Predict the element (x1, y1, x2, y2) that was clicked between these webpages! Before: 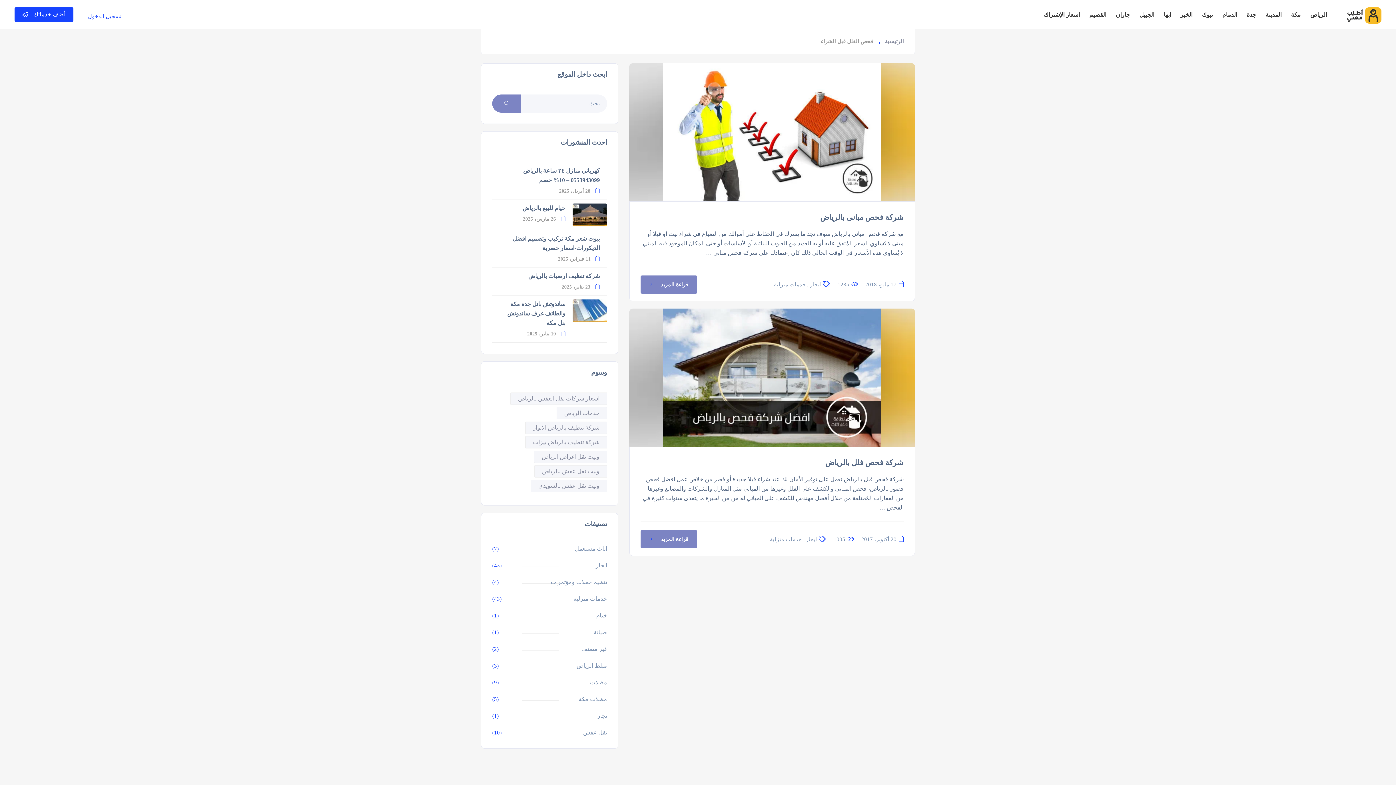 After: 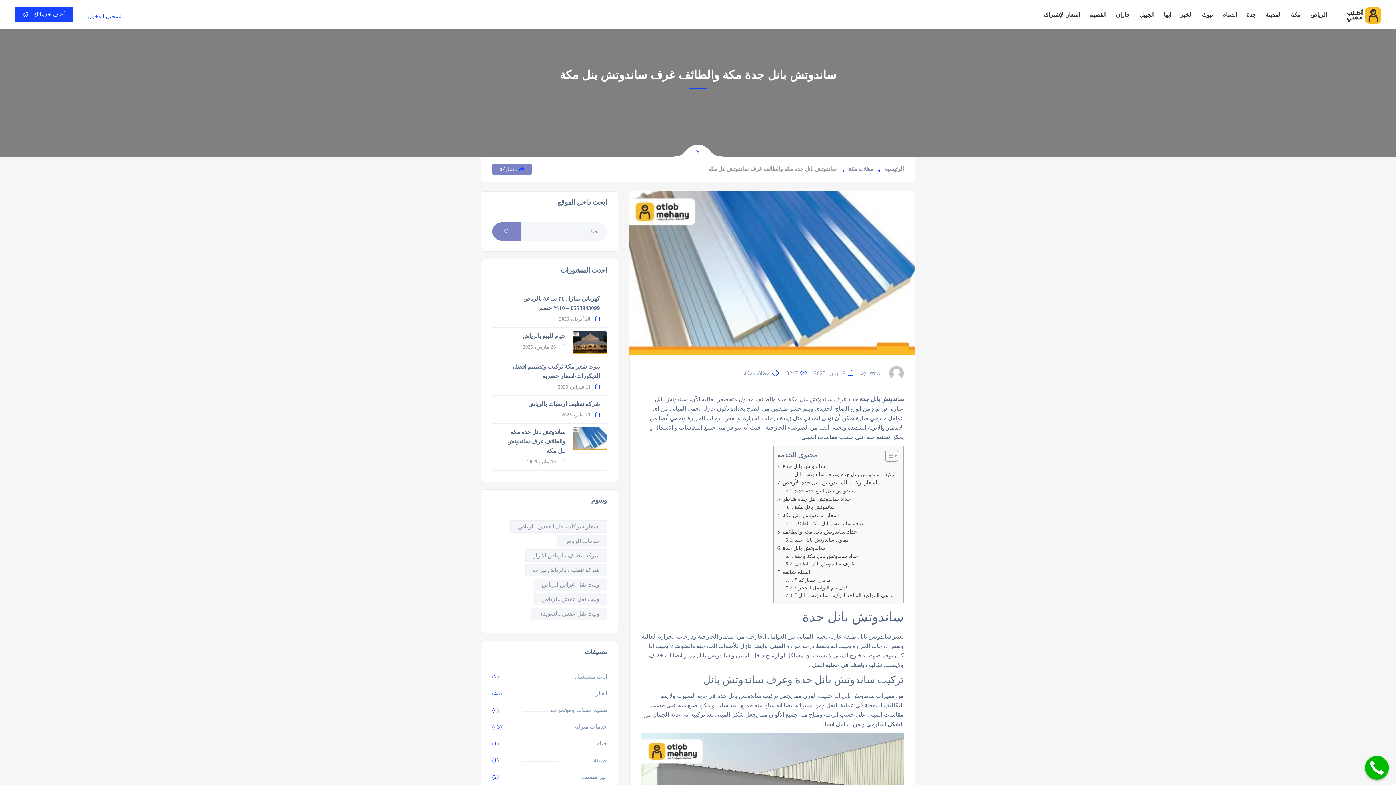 Action: bbox: (572, 299, 607, 338)